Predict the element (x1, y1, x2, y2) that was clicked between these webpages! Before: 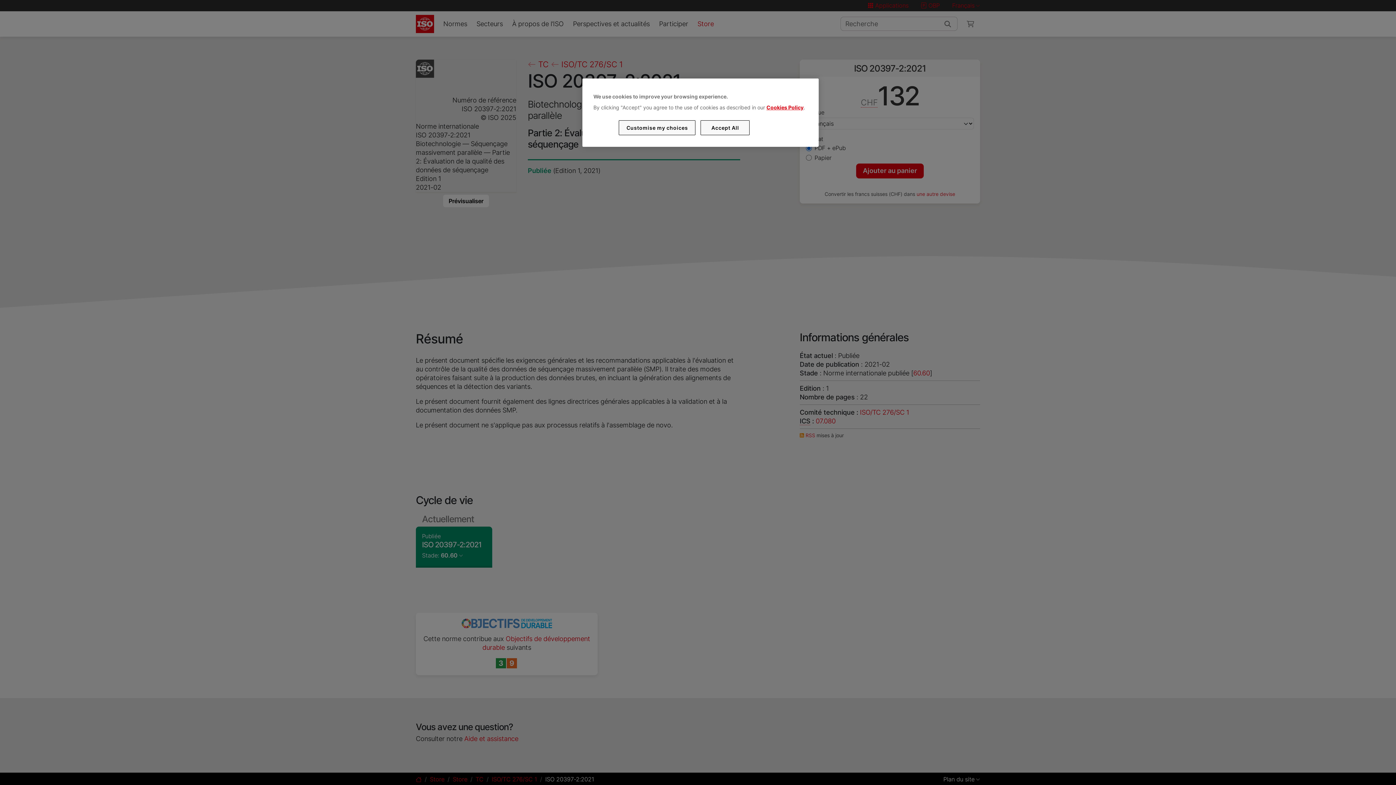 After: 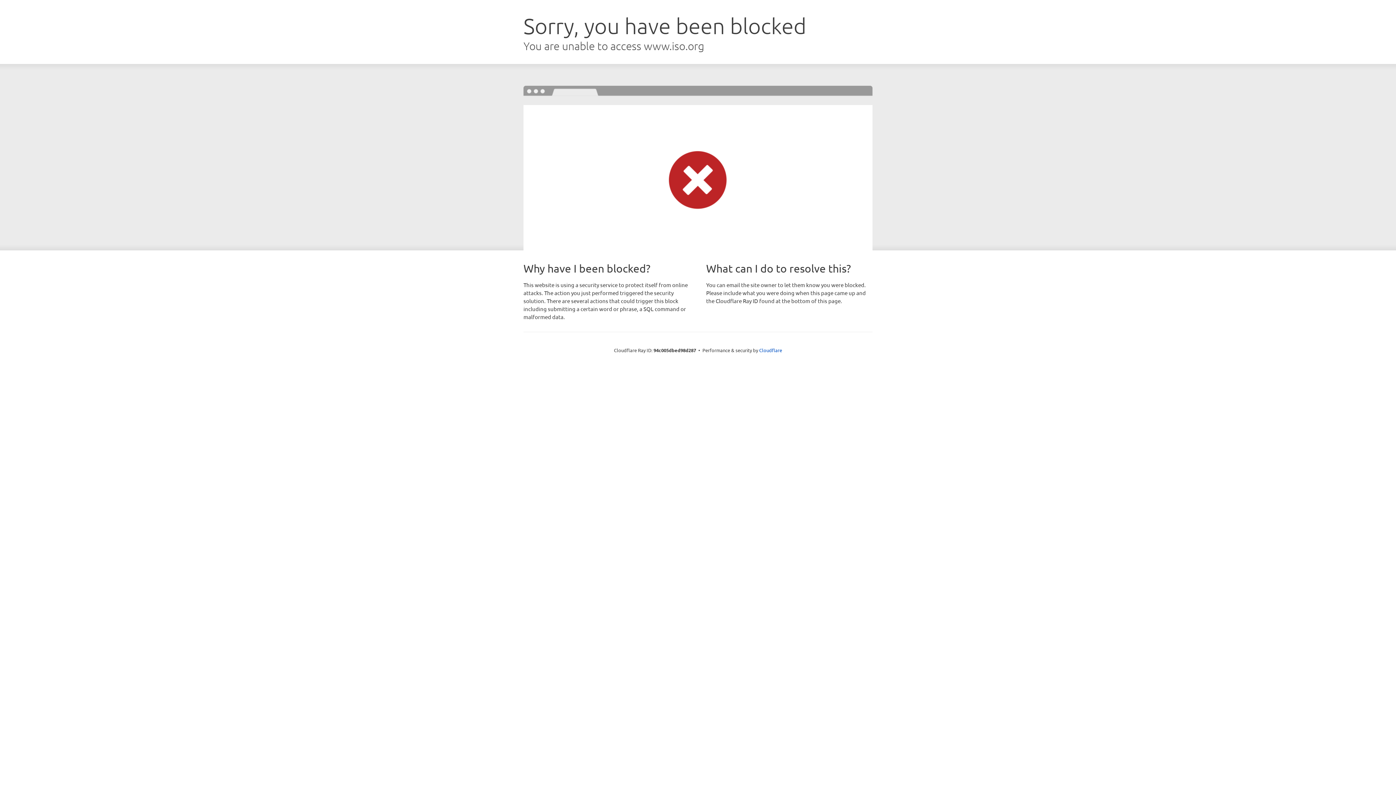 Action: bbox: (766, 104, 803, 110) label: Cookies Policy